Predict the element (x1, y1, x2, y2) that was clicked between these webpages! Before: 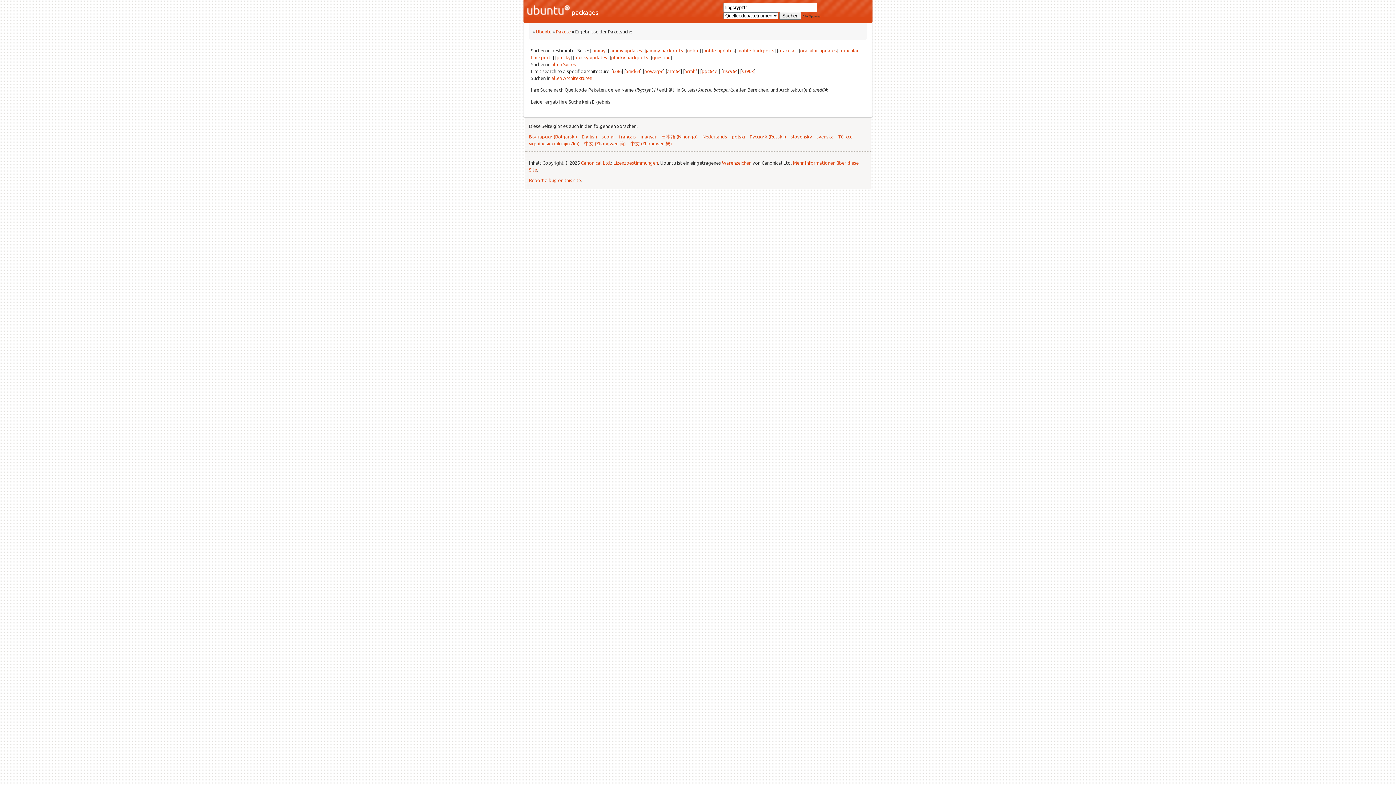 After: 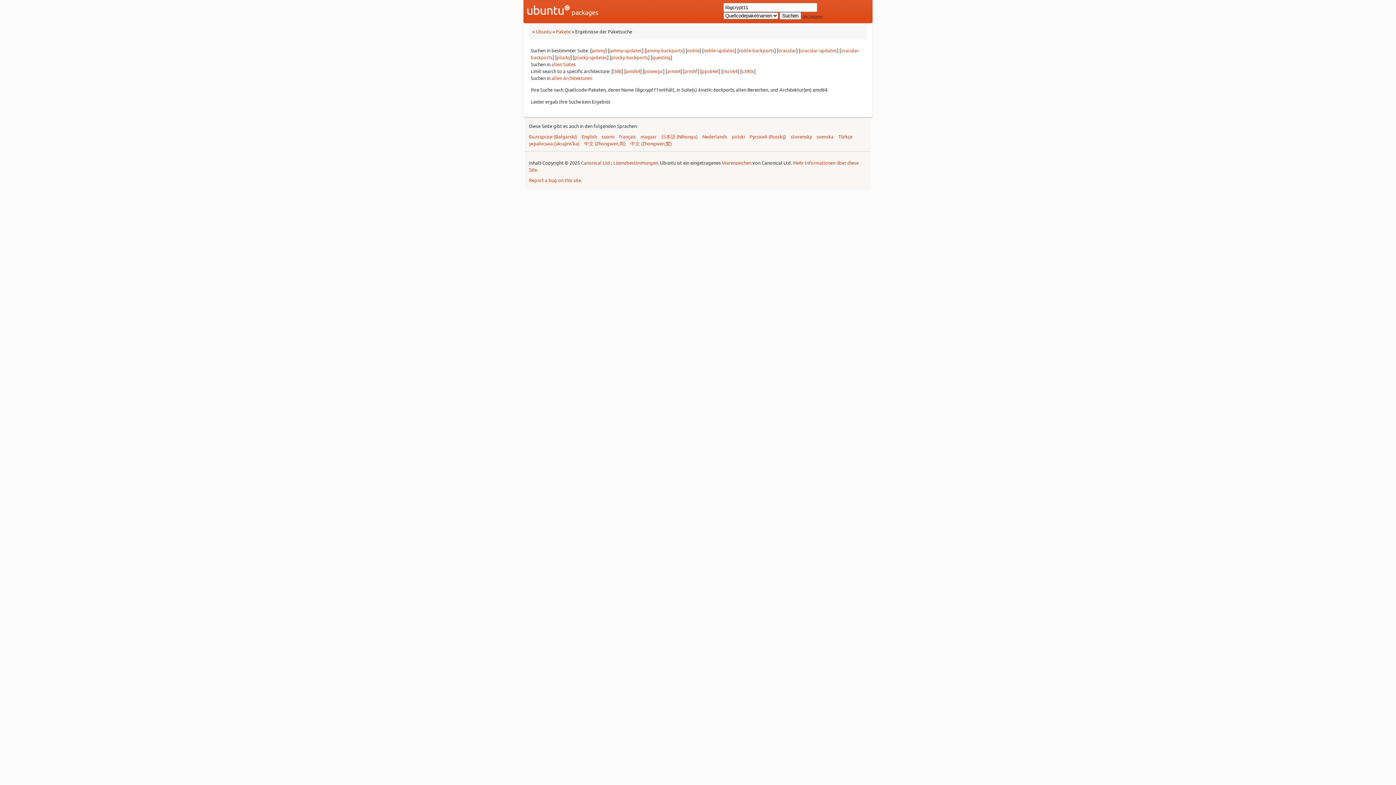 Action: bbox: (625, 68, 640, 74) label: amd64